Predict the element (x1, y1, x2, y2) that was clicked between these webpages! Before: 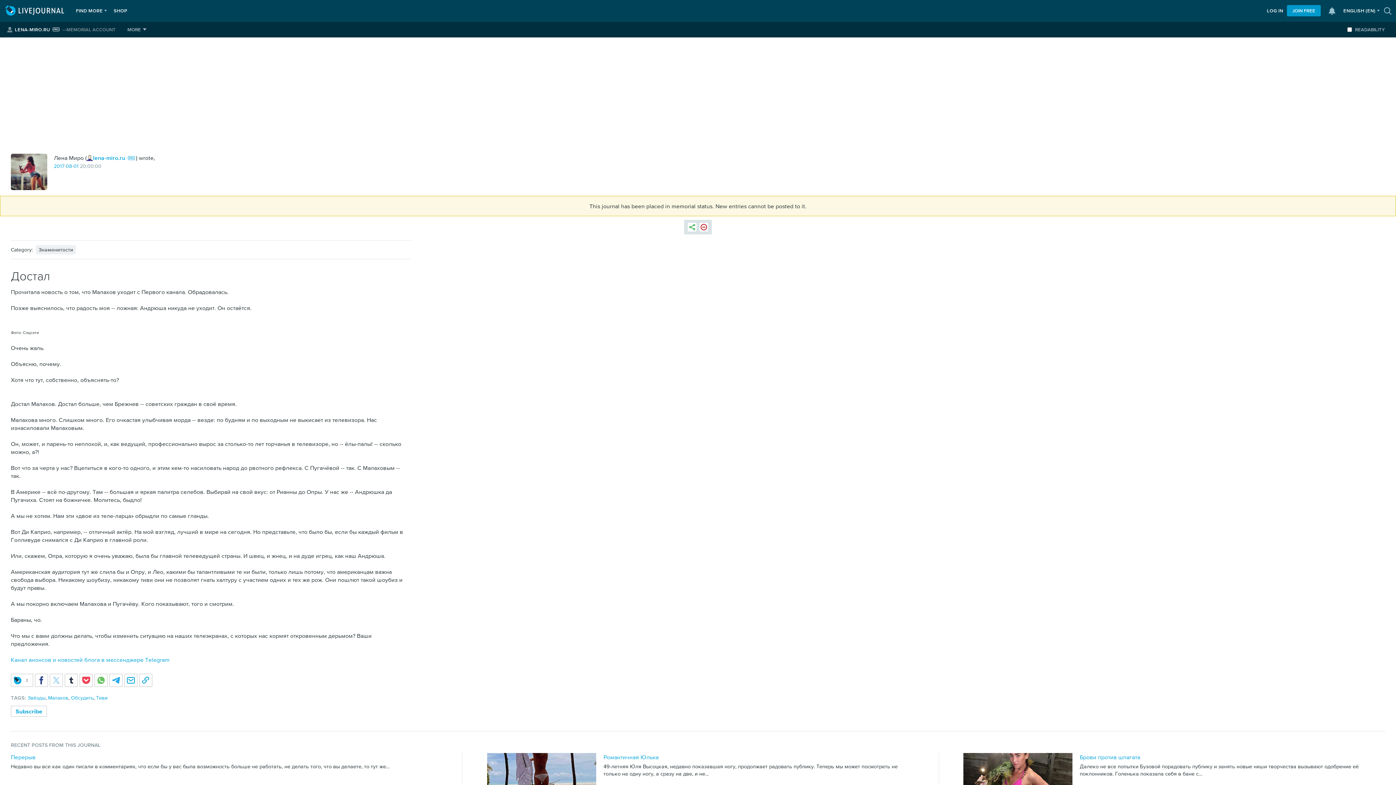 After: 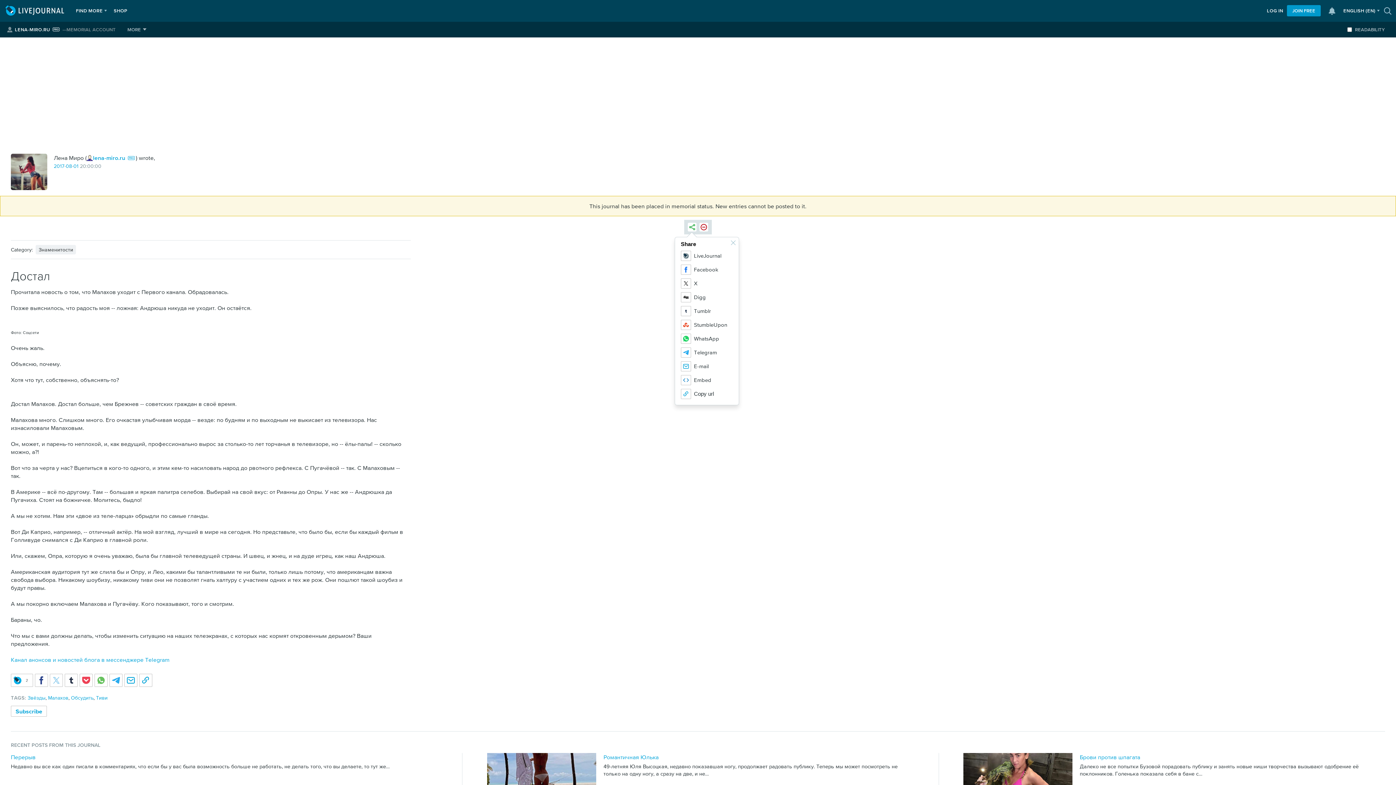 Action: label: Share bbox: (687, 222, 696, 231)